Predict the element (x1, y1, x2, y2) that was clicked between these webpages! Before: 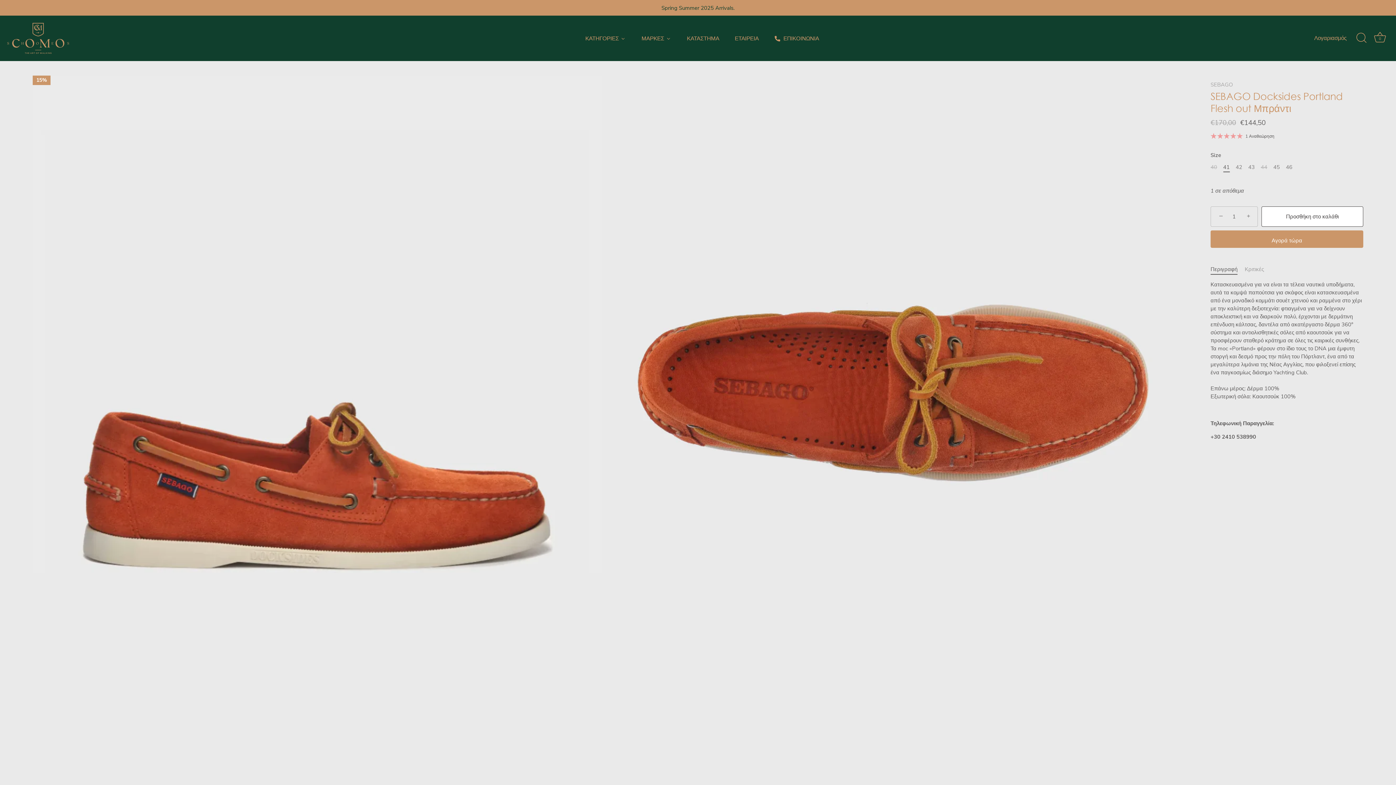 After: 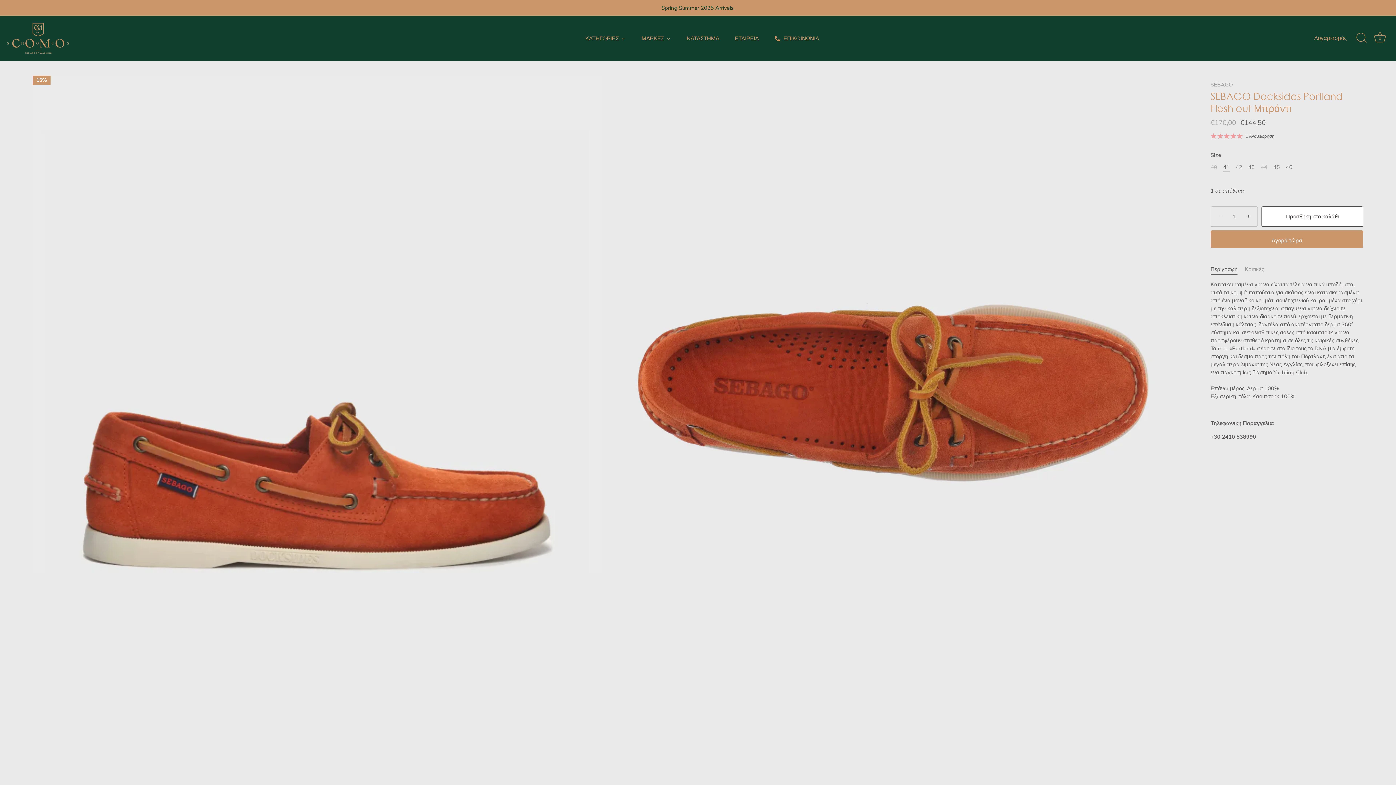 Action: label: Περιγραφή bbox: (1210, 265, 1237, 272)